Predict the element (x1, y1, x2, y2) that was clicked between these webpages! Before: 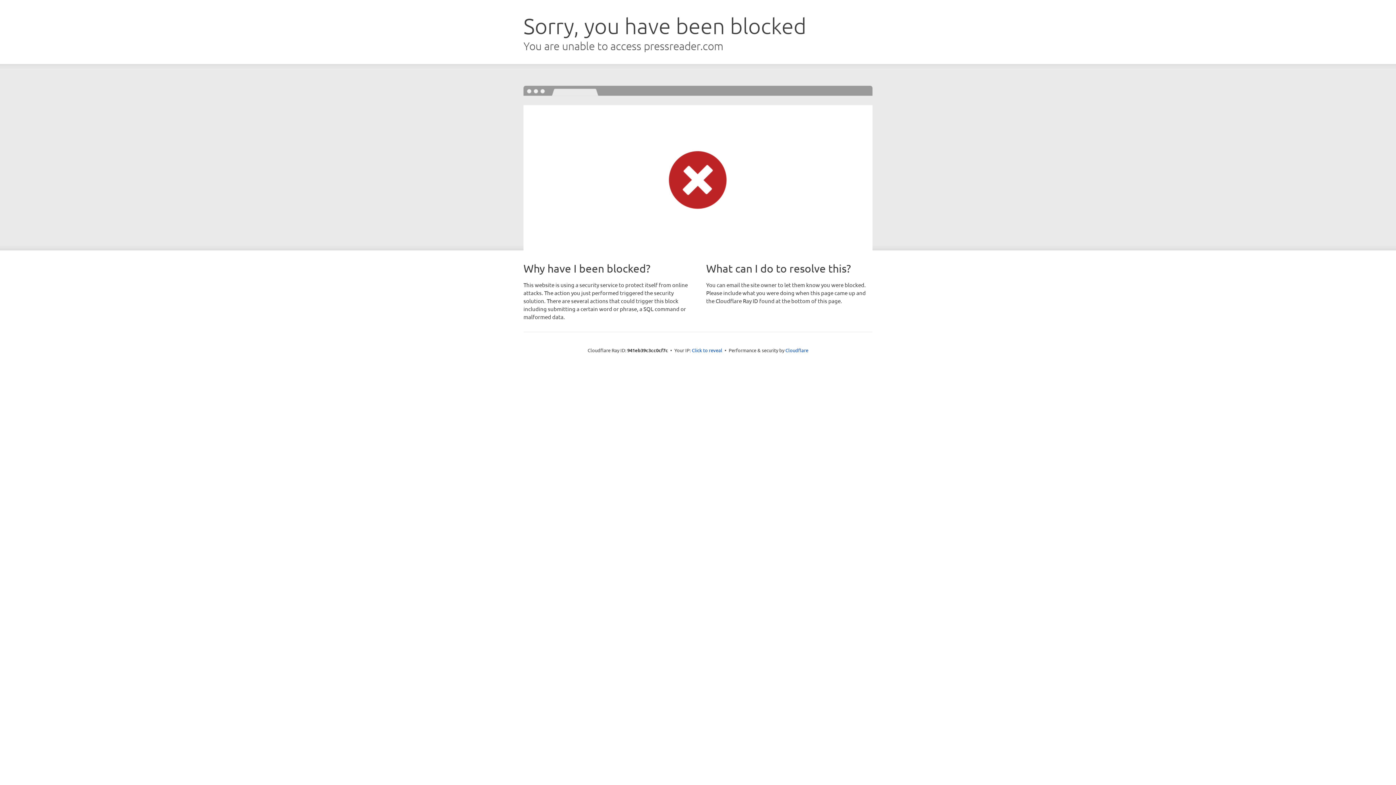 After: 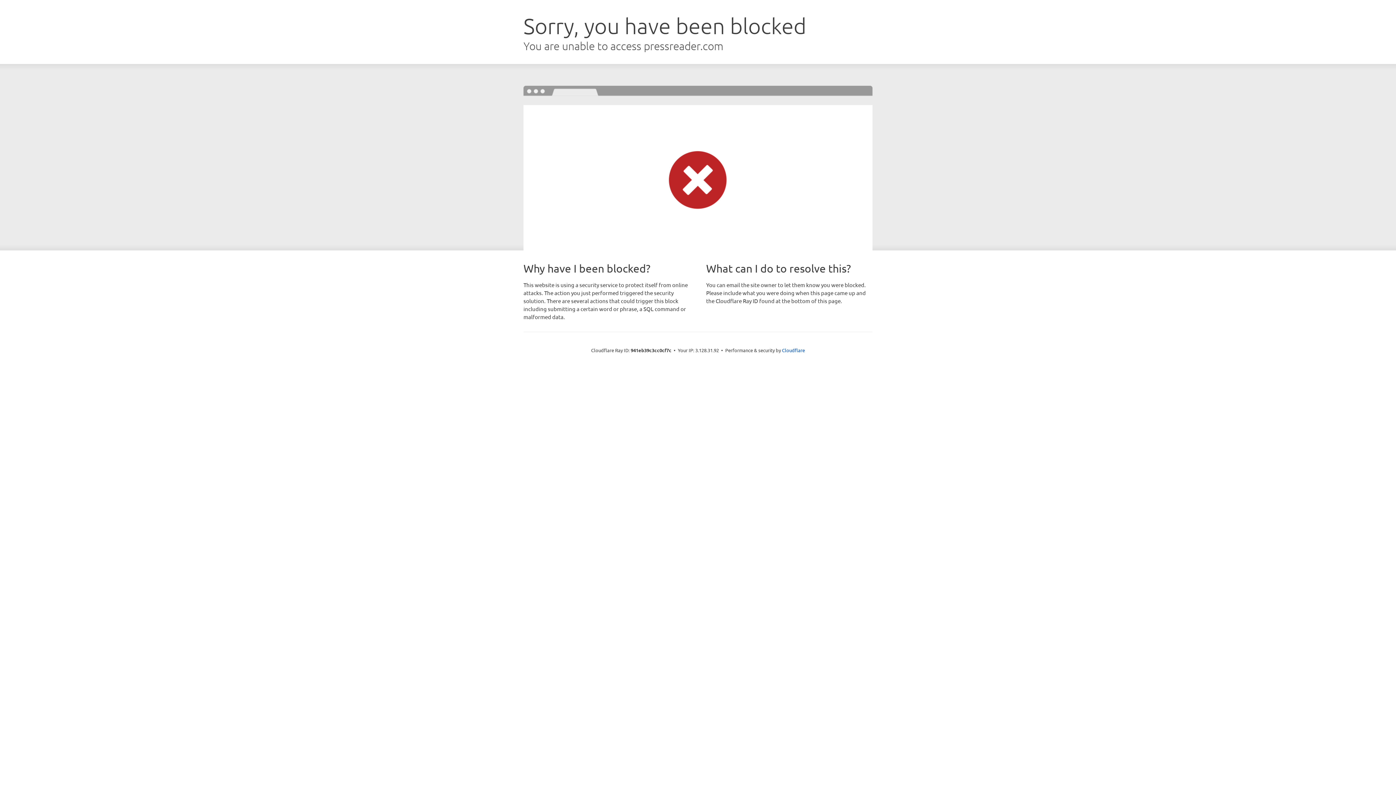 Action: bbox: (692, 346, 722, 353) label: Click to reveal